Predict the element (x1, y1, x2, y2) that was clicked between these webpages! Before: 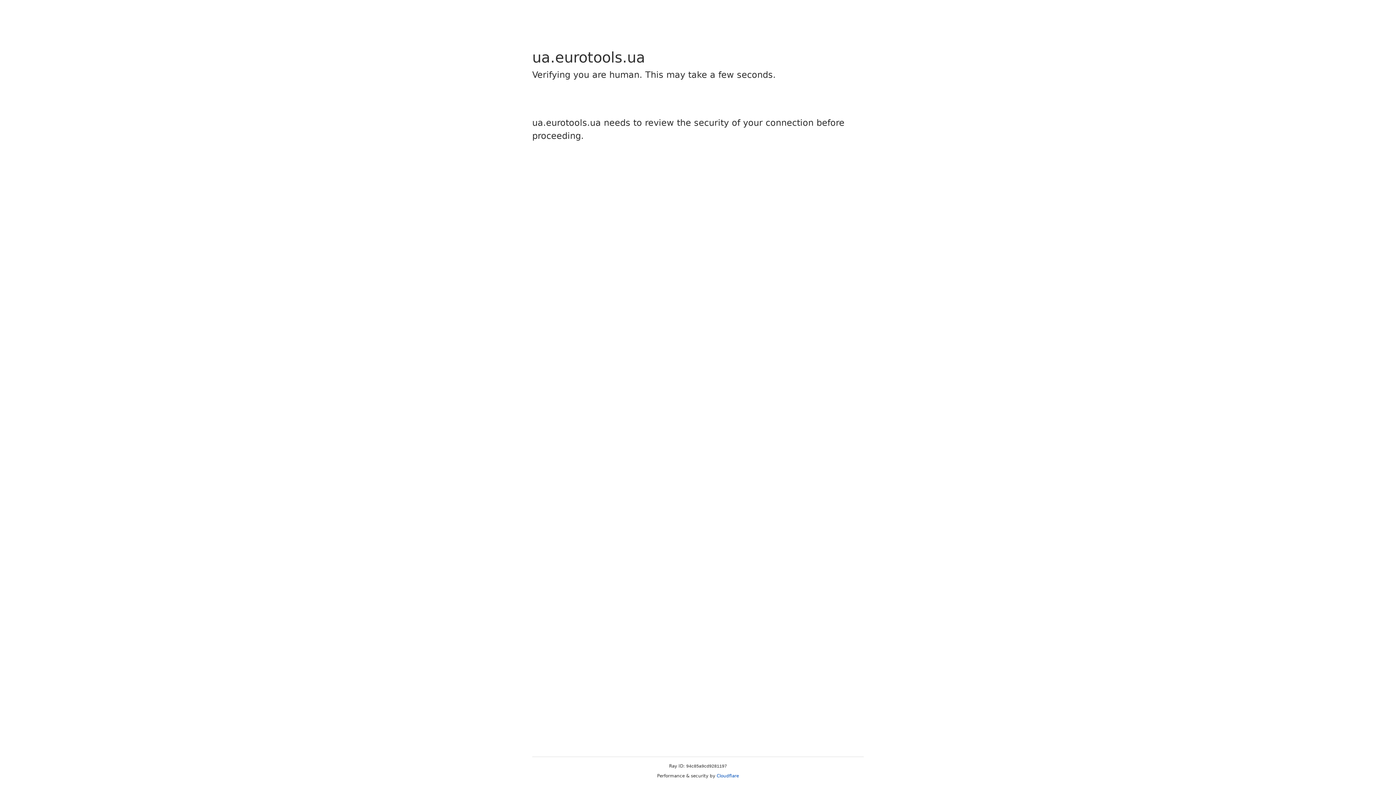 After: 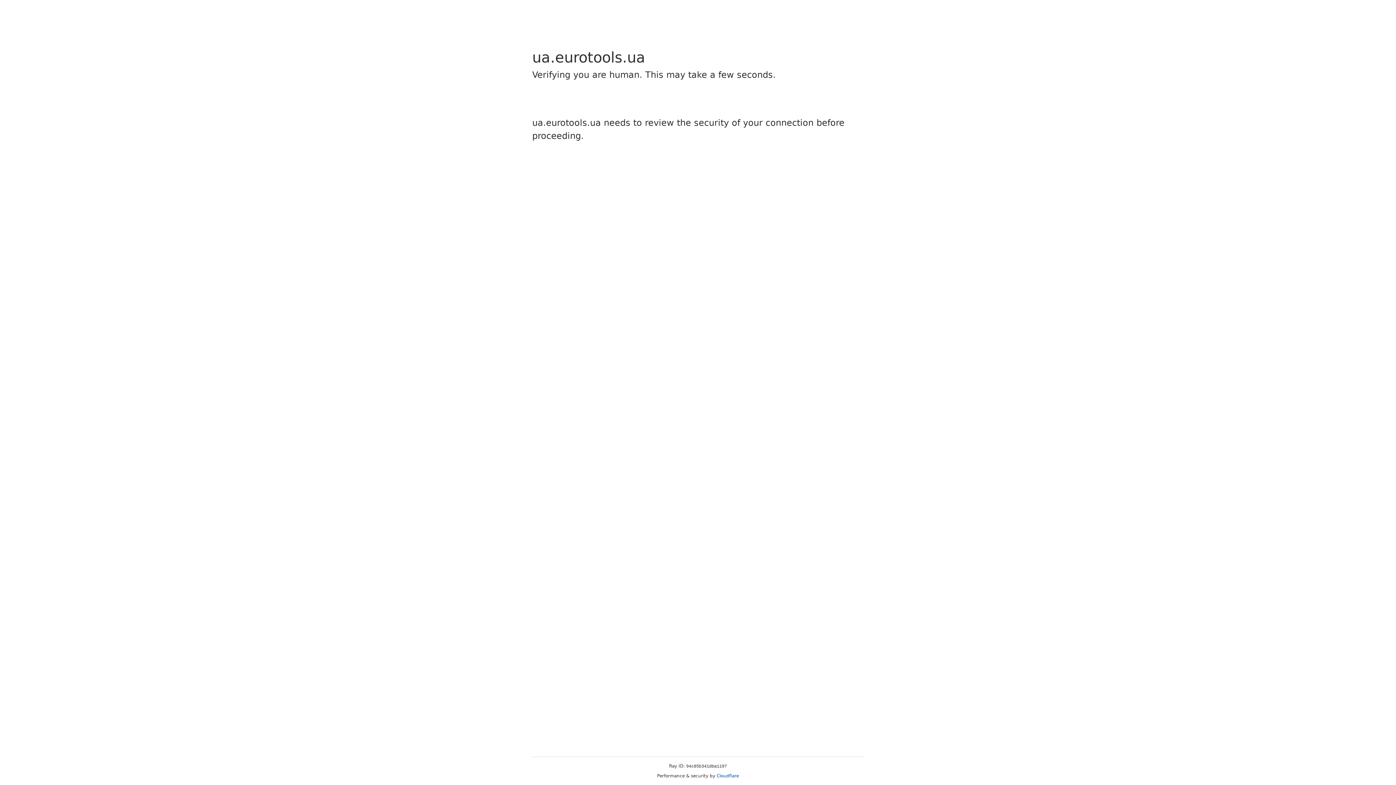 Action: bbox: (716, 773, 739, 778) label: Cloudflare